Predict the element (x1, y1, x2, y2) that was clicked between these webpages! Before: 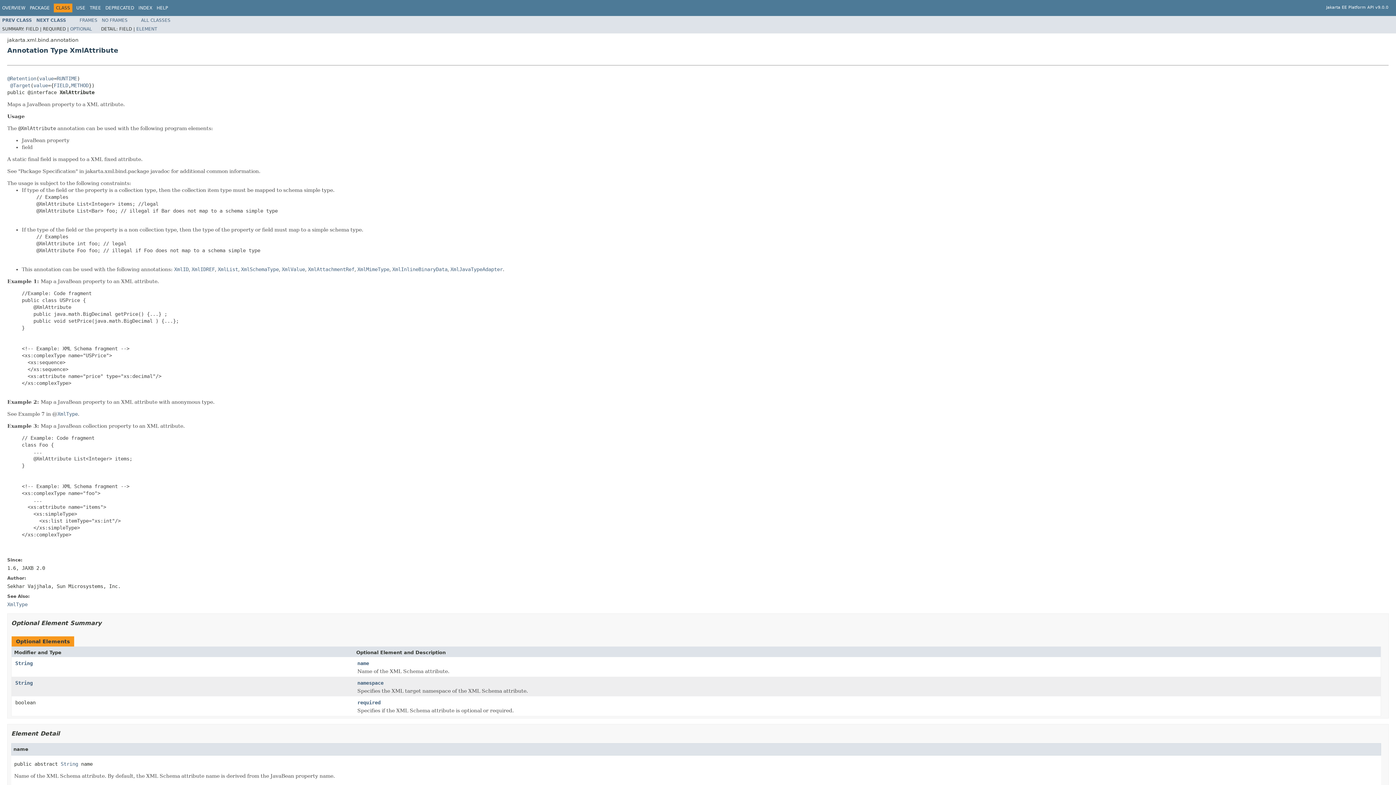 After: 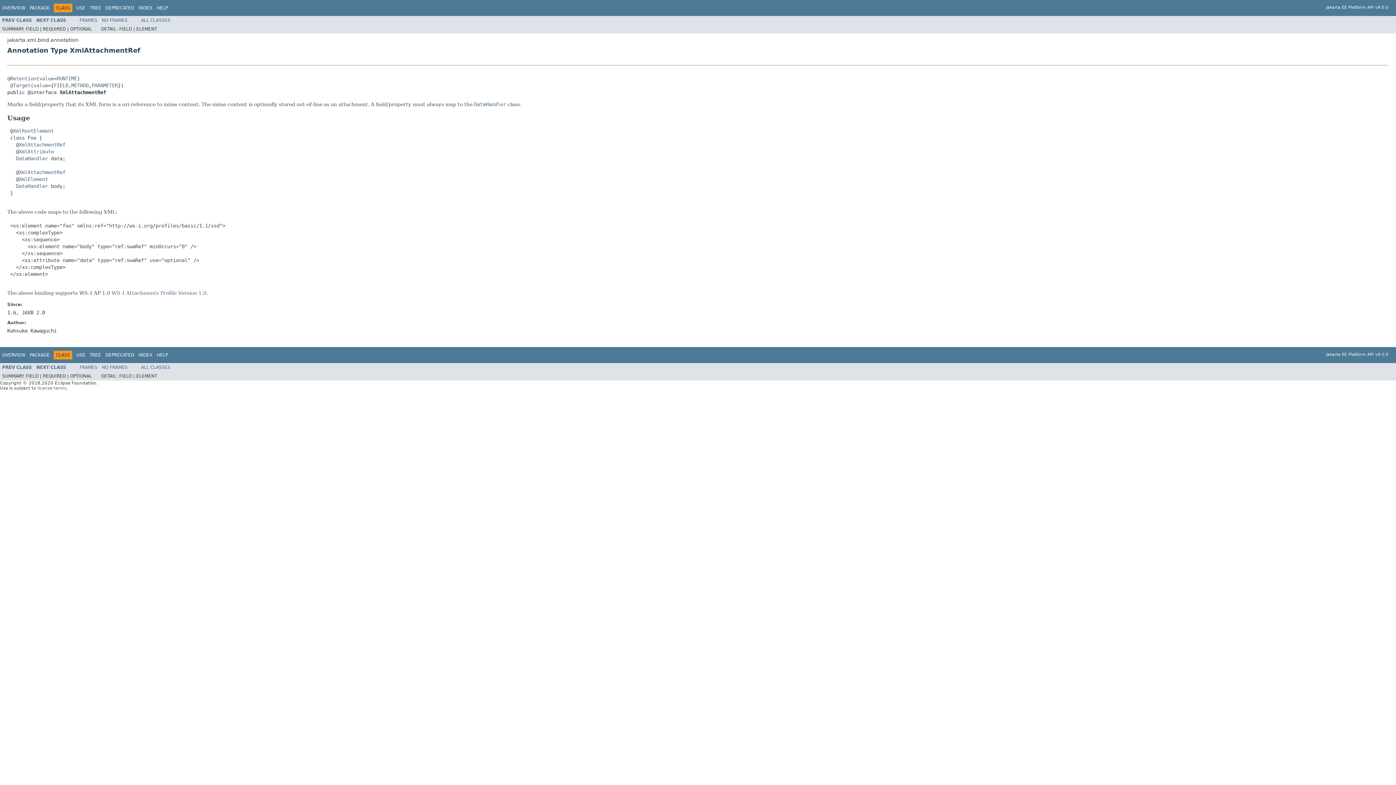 Action: bbox: (2, 17, 32, 22) label: PREV CLASS